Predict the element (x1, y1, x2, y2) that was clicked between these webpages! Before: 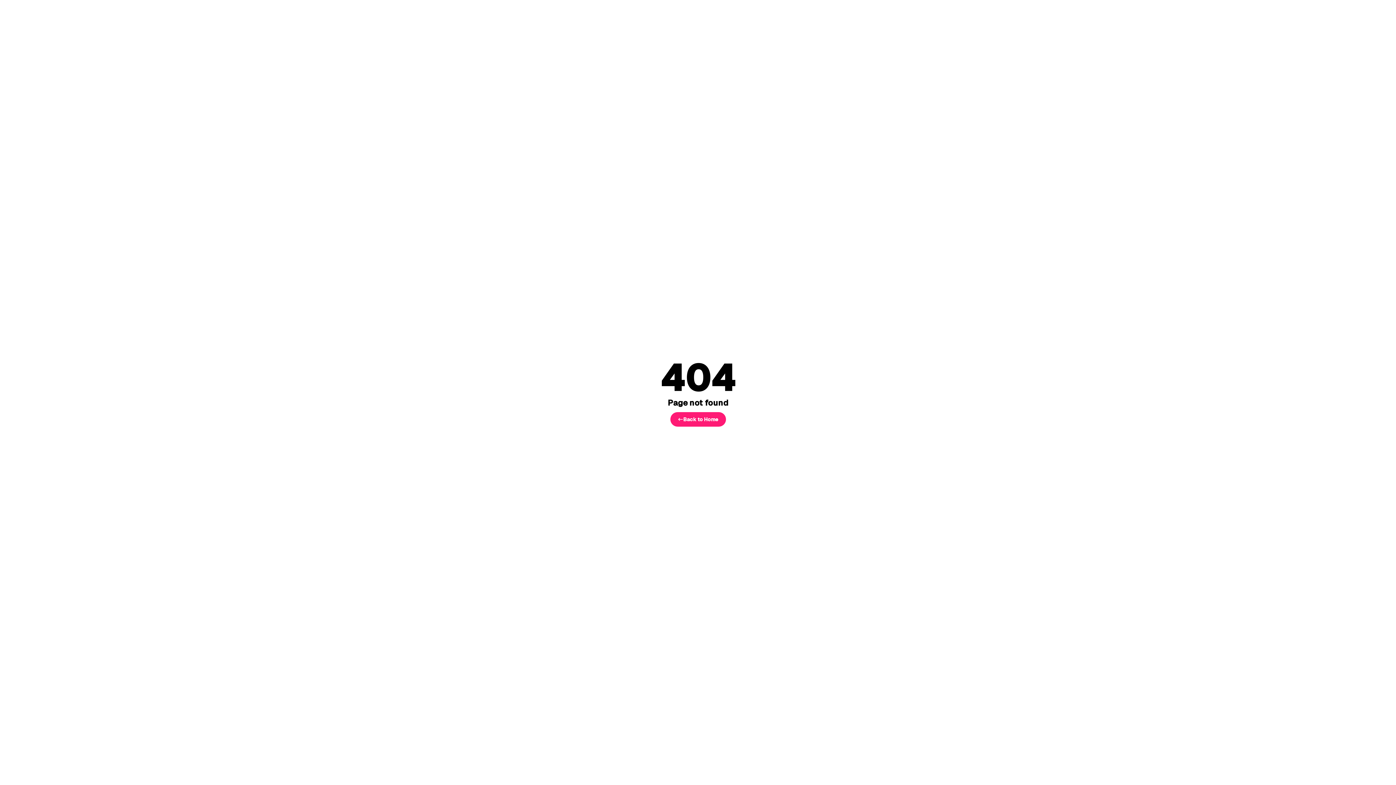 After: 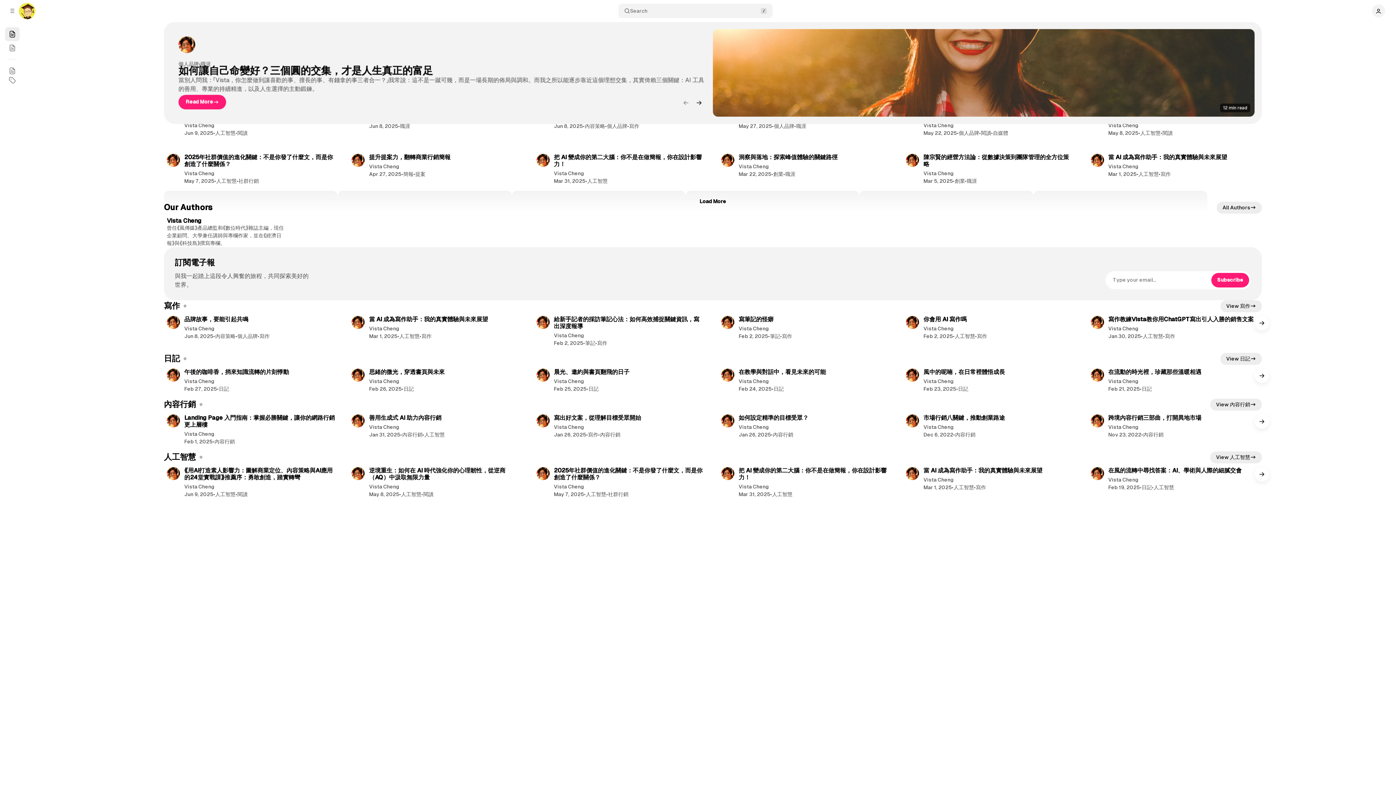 Action: bbox: (670, 412, 726, 426) label: Back to Home